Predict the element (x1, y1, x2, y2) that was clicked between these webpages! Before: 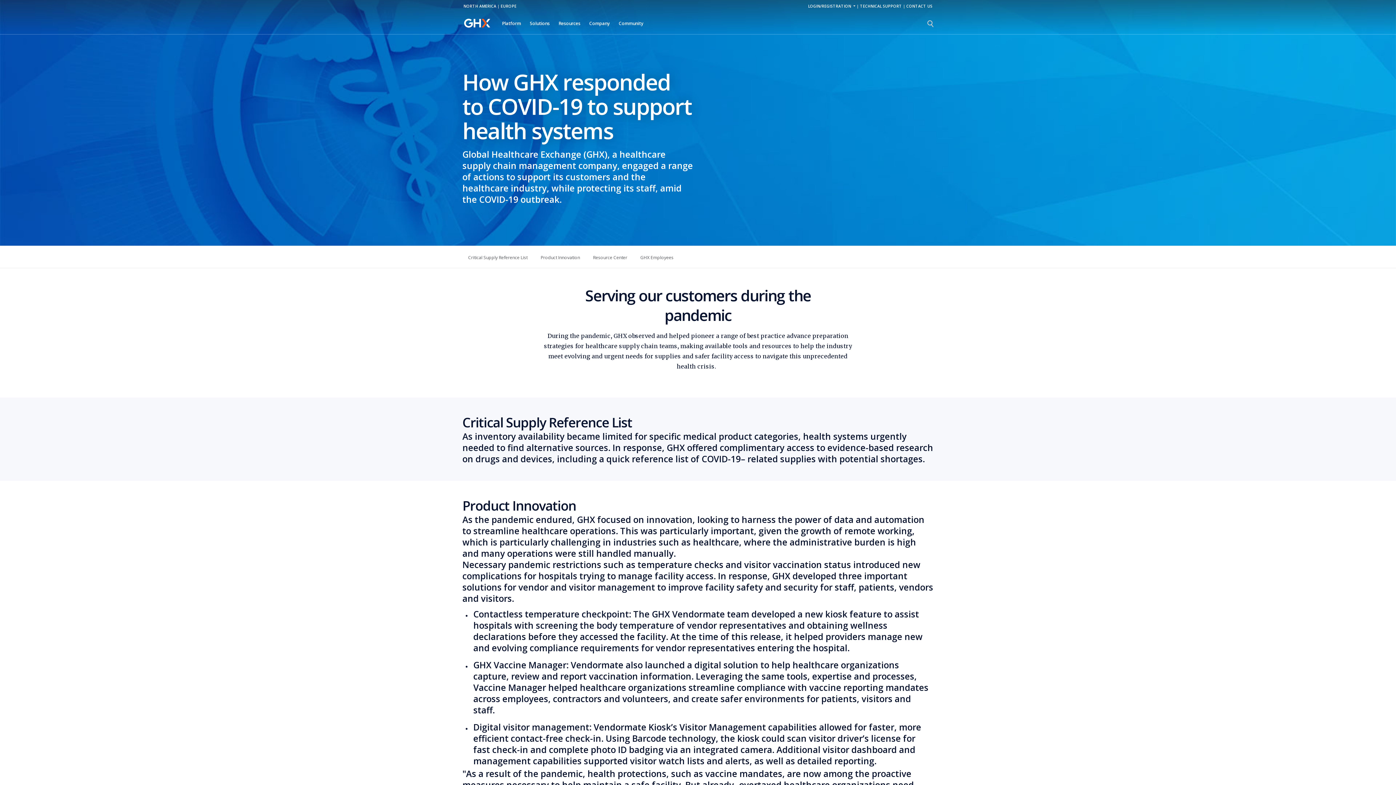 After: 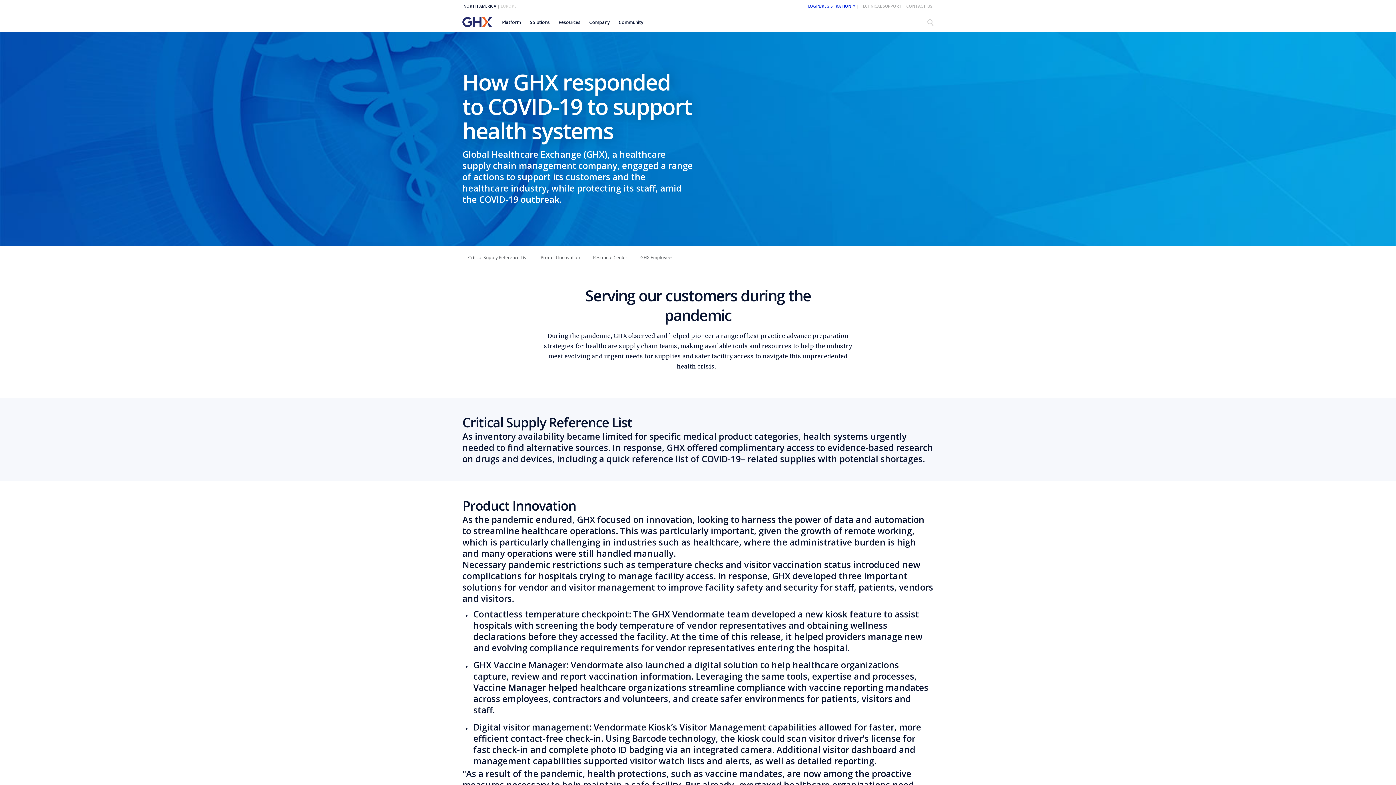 Action: label: LOGIN/REGISTRATION  bbox: (808, 3, 855, 8)